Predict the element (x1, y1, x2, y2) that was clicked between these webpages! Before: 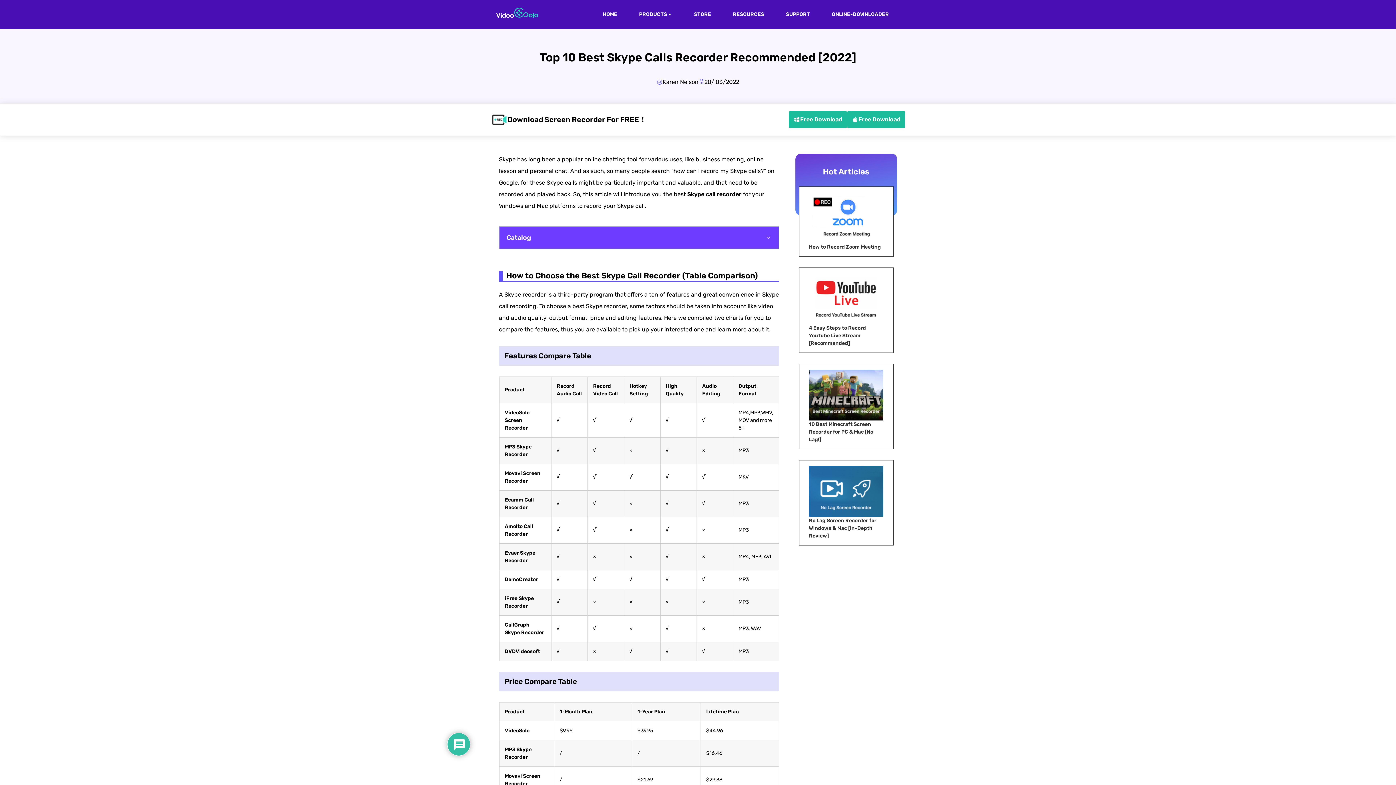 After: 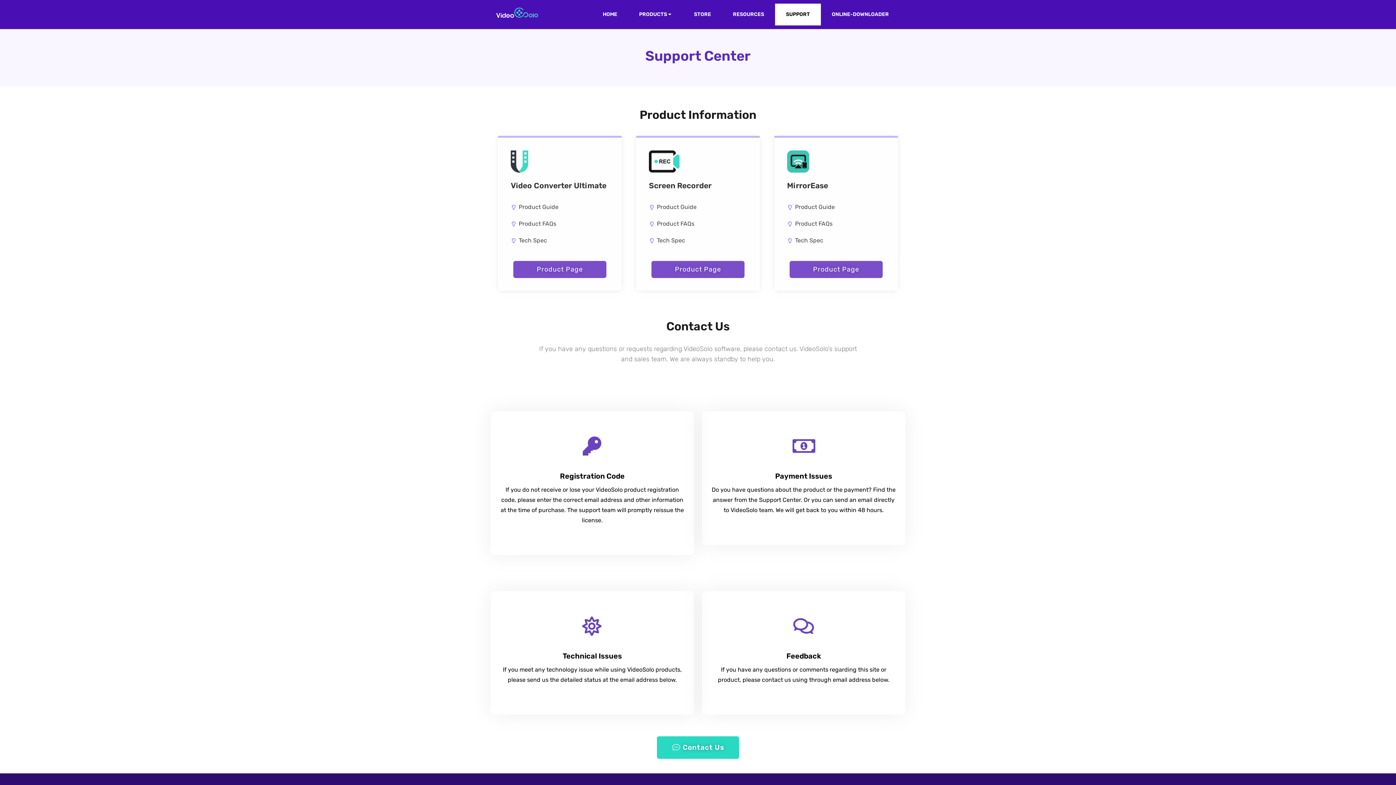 Action: label: SUPPORT bbox: (786, 11, 810, 17)